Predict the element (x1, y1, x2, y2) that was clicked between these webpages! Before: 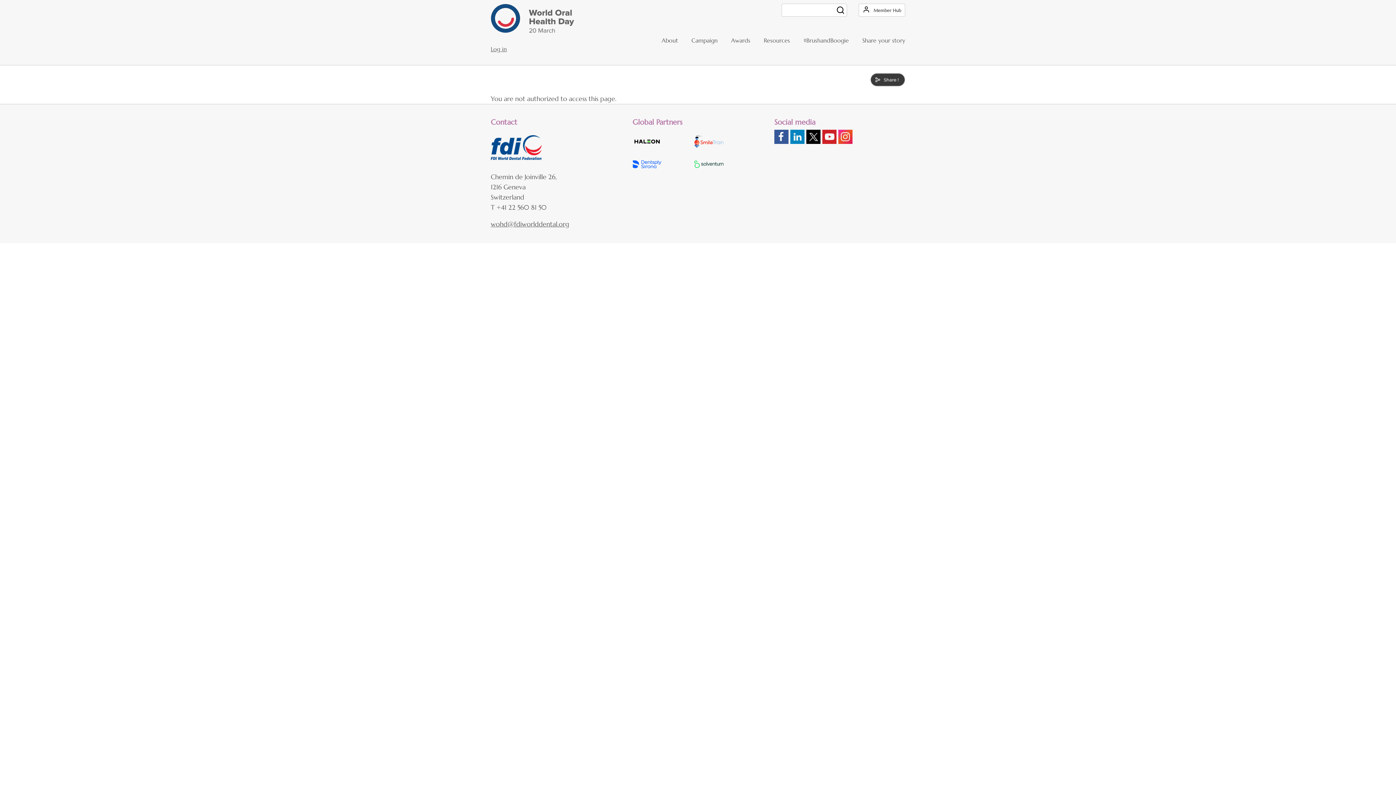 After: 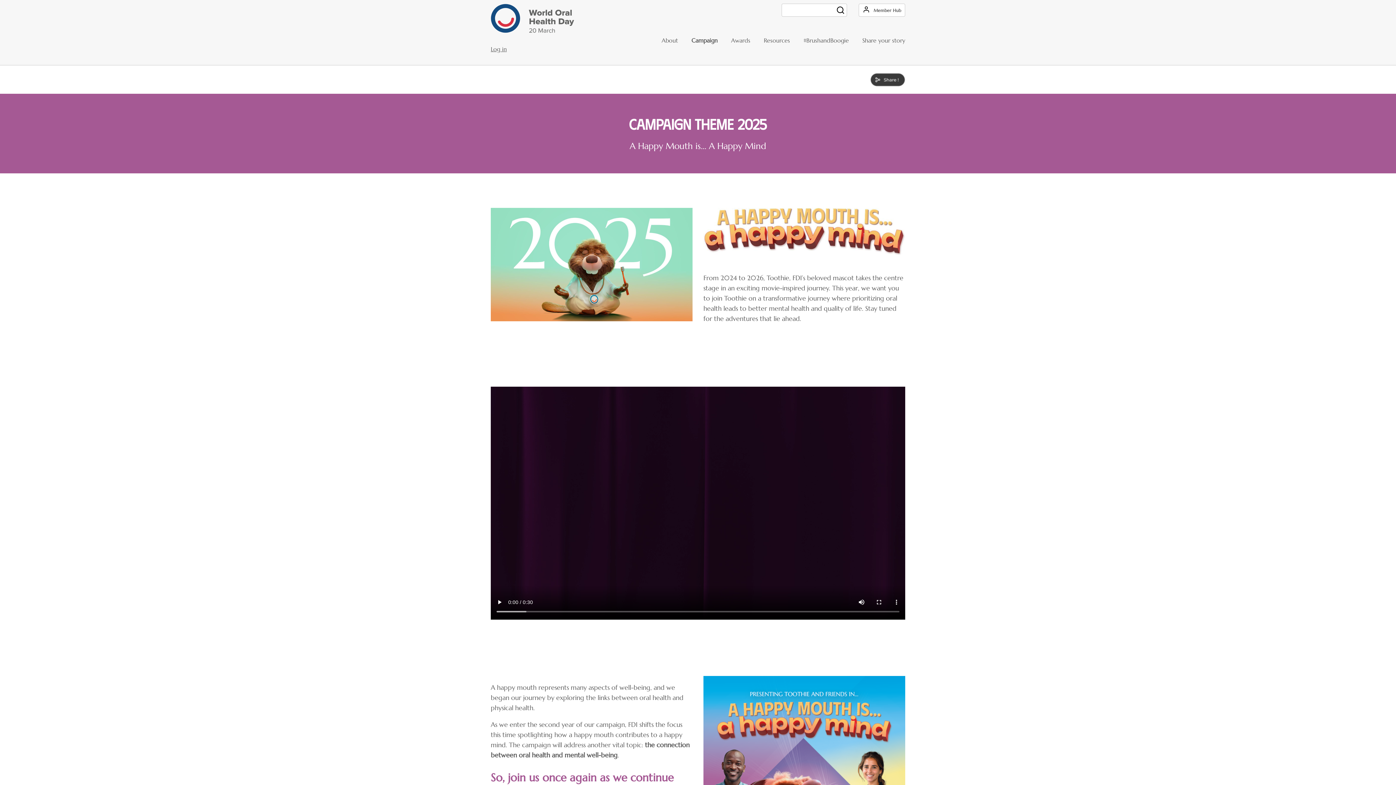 Action: label: Campaign bbox: (680, 34, 717, 45)